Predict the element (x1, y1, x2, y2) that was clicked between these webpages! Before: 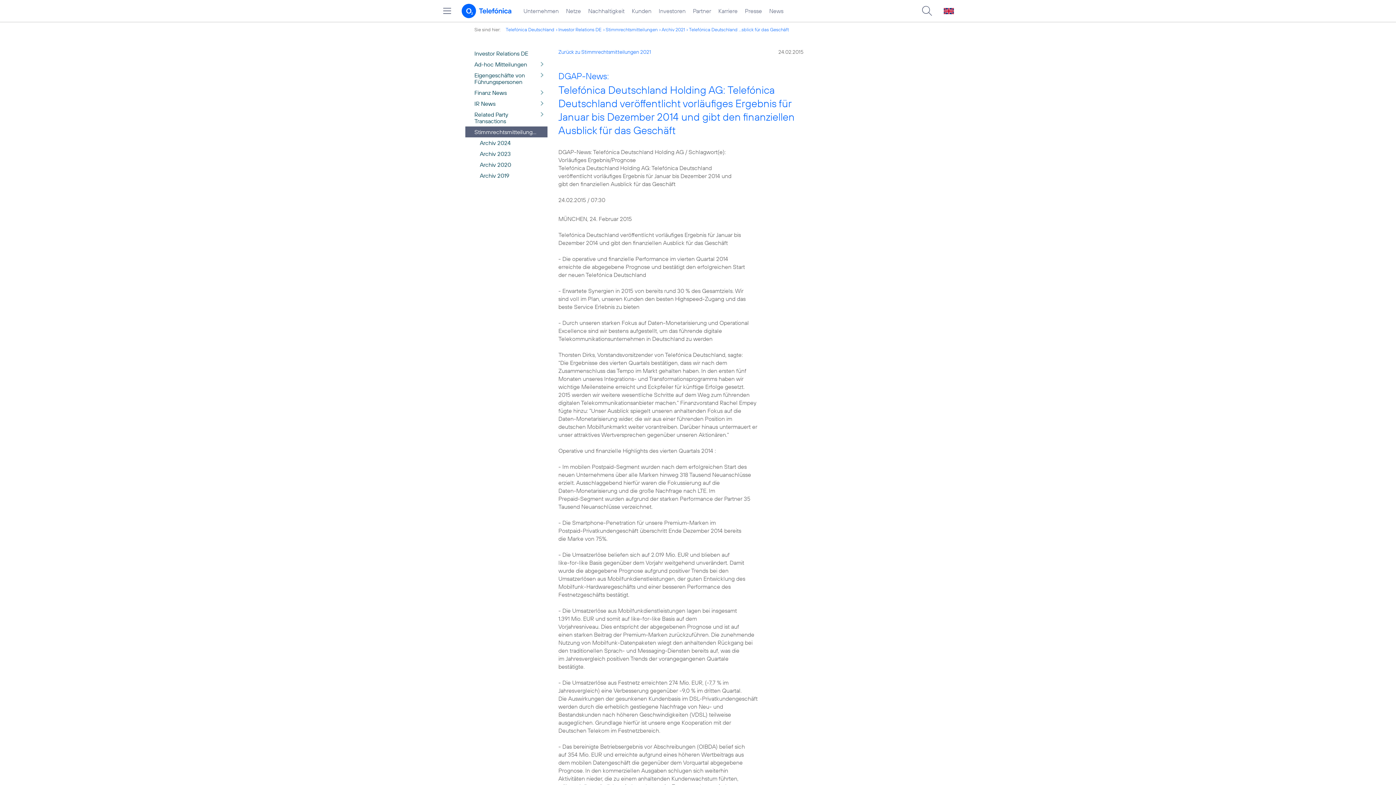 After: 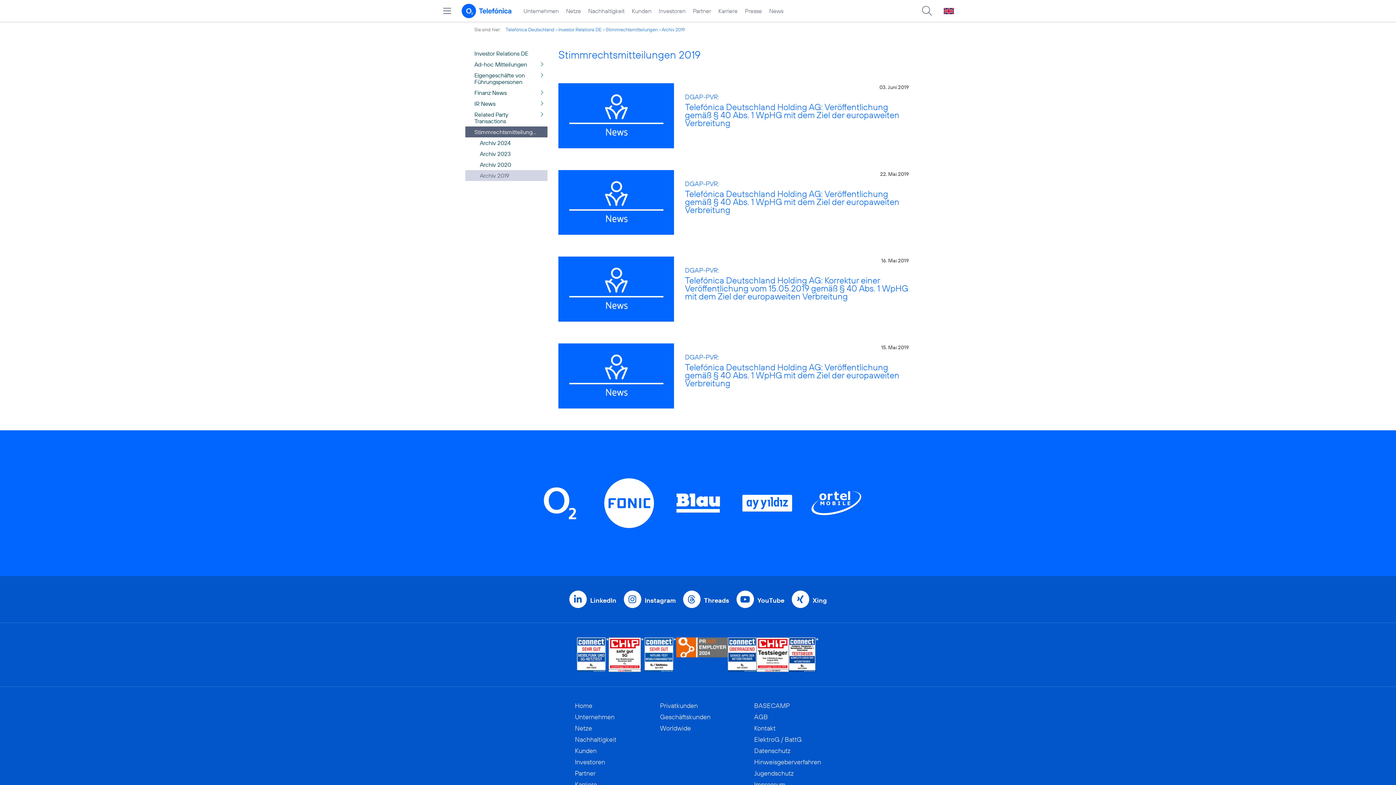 Action: bbox: (465, 170, 547, 181) label: Archiv 2019